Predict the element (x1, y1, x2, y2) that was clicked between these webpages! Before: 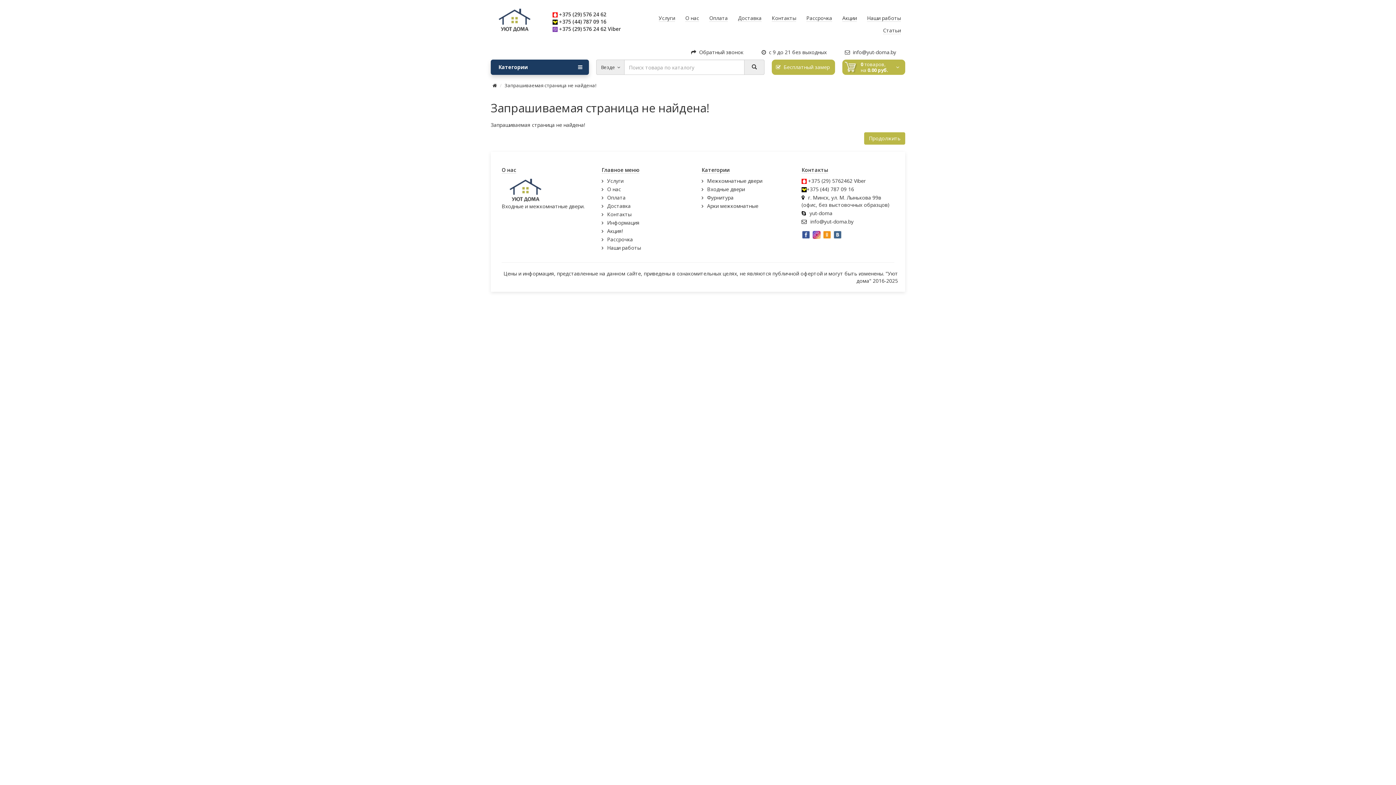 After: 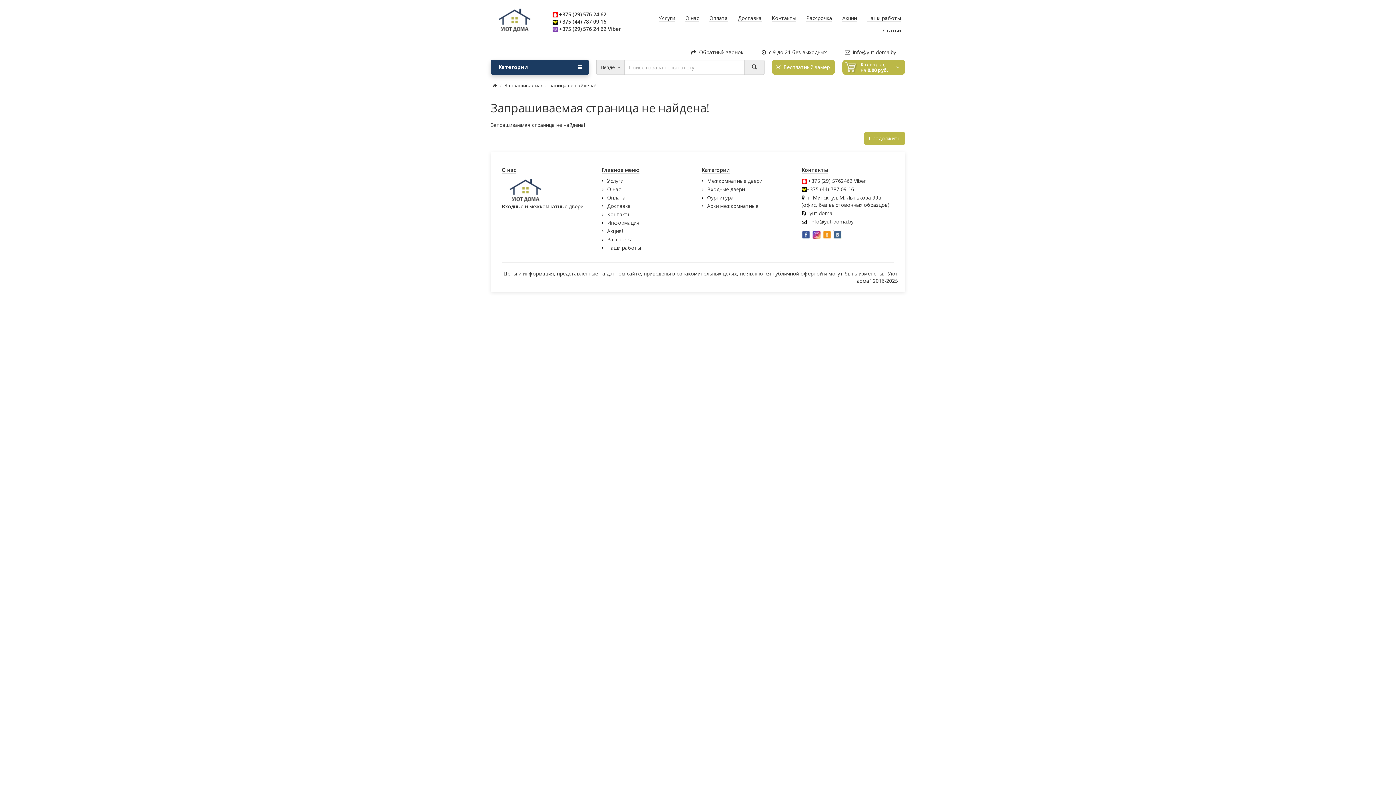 Action: bbox: (501, 177, 594, 202)